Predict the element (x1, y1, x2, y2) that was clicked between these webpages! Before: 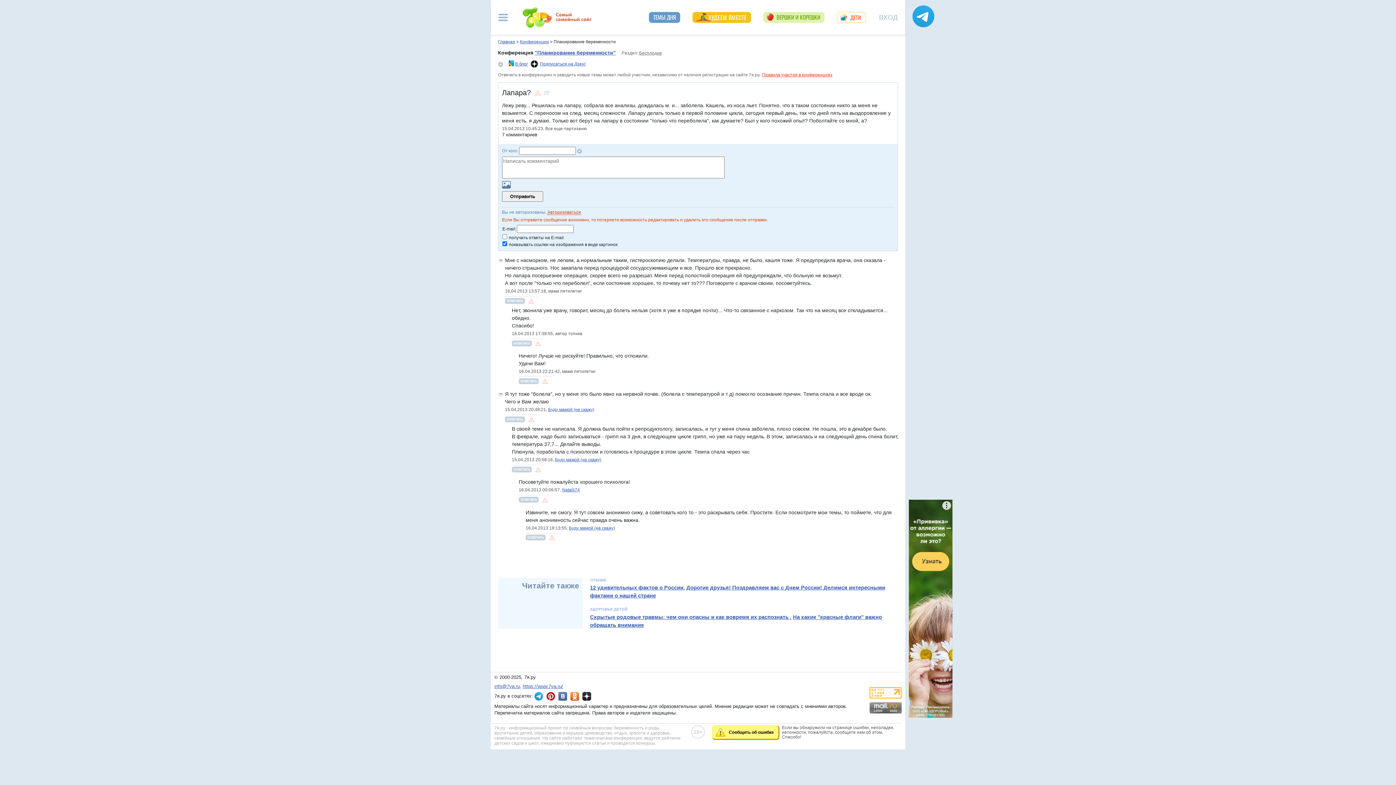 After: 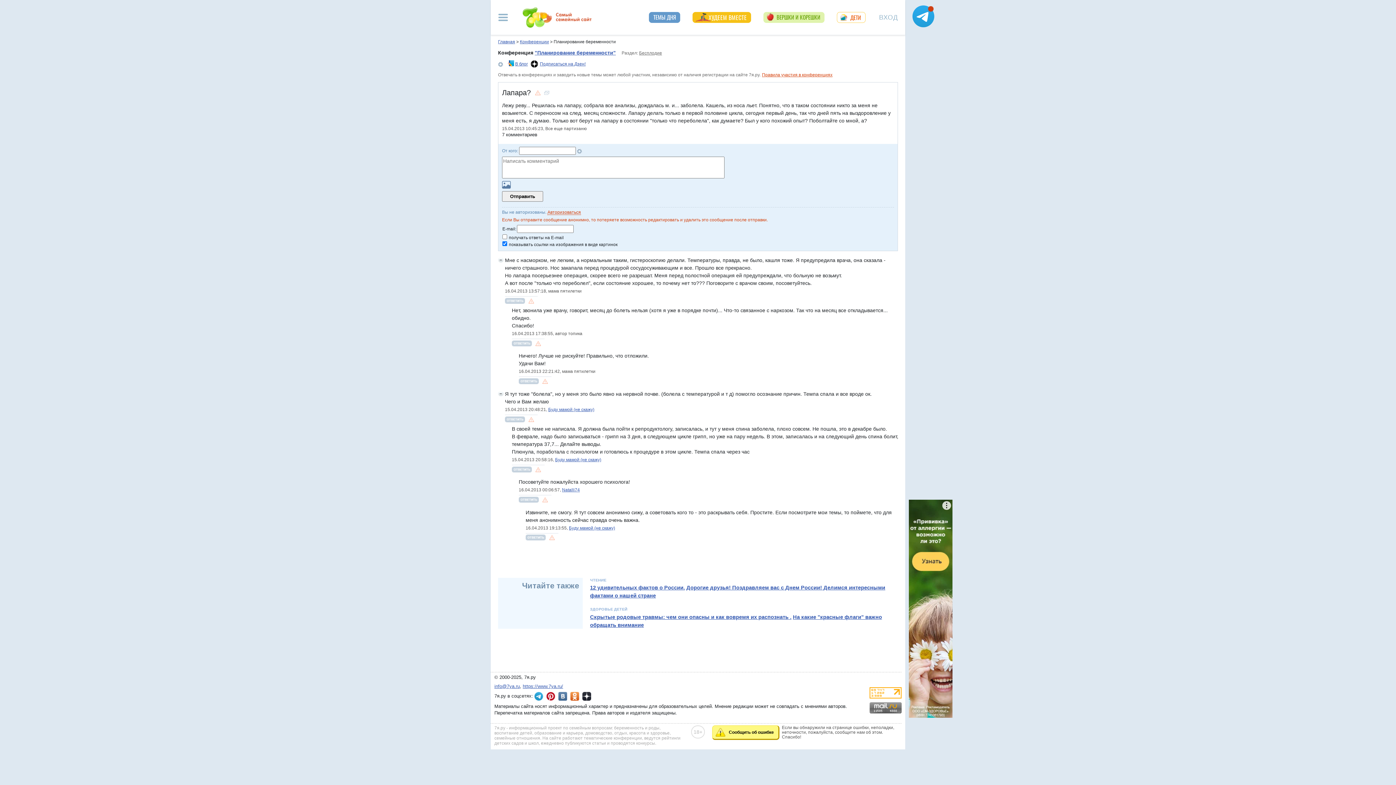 Action: label: 7я.ру в Одноклассниках bbox: (570, 692, 579, 701)